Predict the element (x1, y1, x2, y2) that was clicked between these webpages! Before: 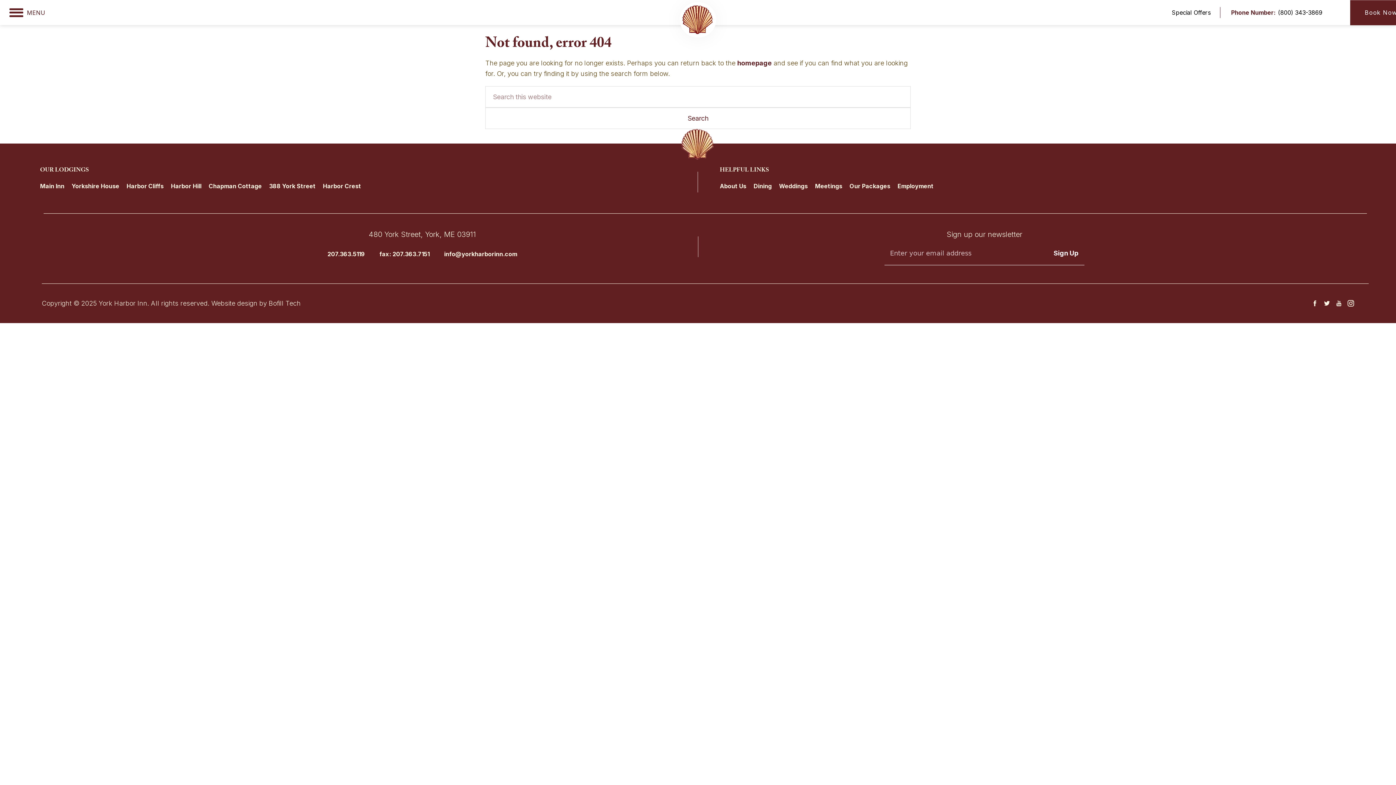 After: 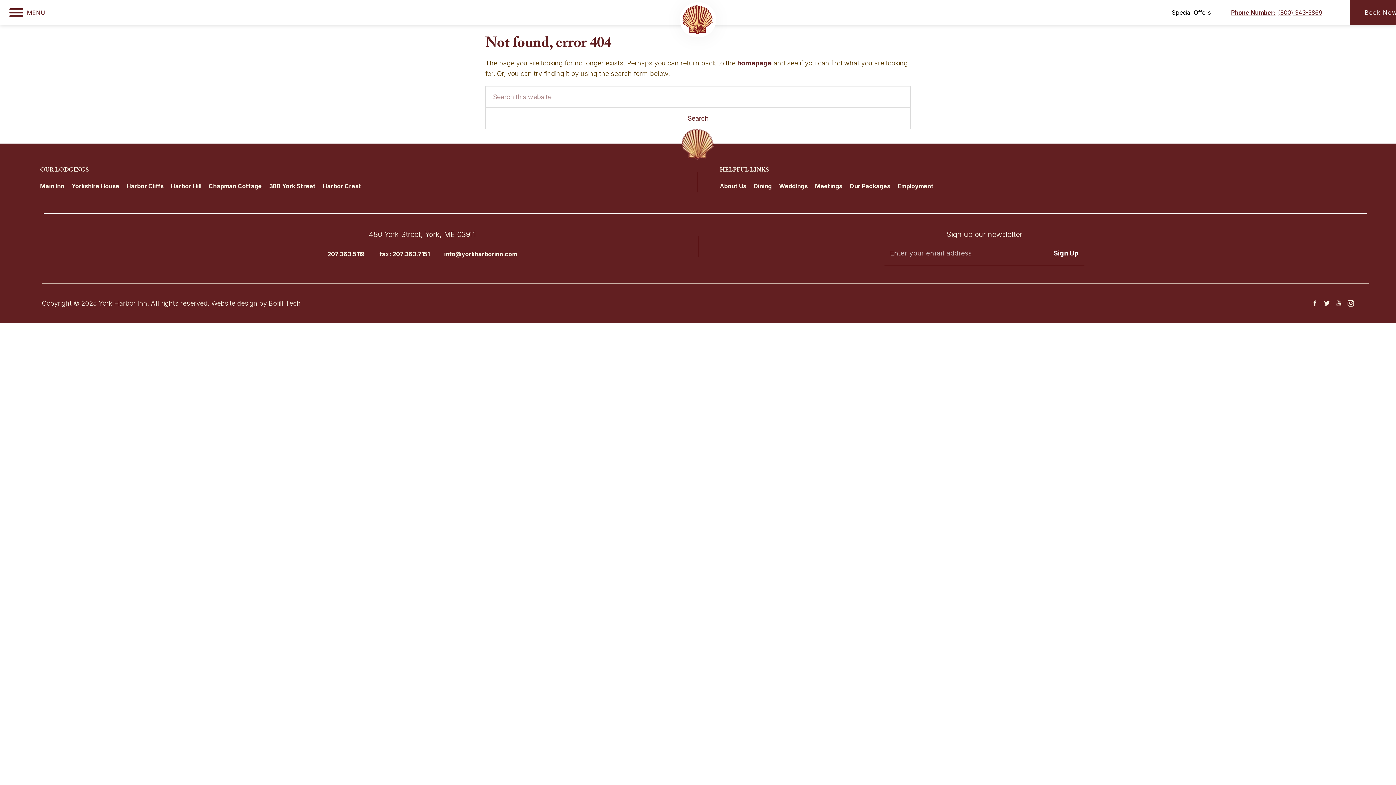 Action: label: Phone Number:(800) 343-3869 bbox: (1231, 8, 1322, 16)